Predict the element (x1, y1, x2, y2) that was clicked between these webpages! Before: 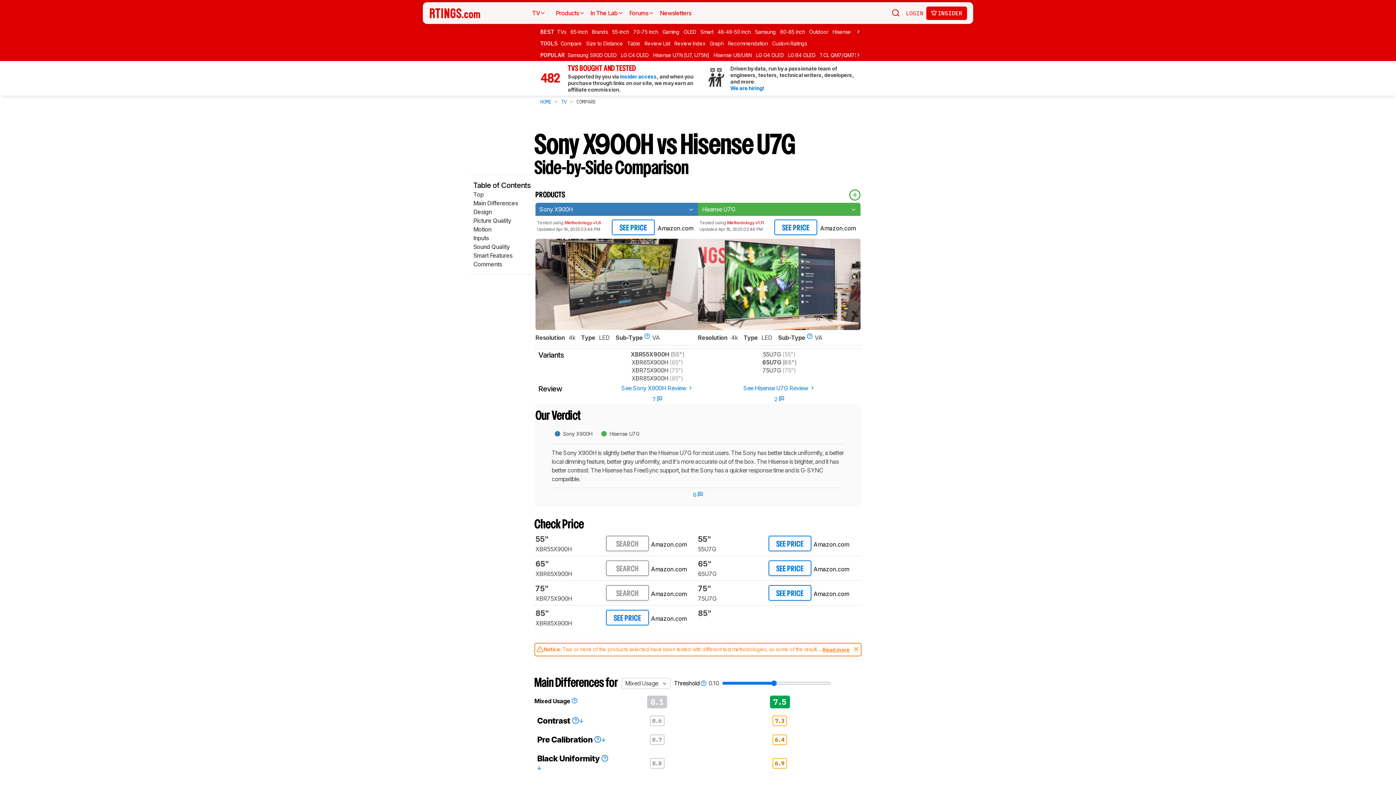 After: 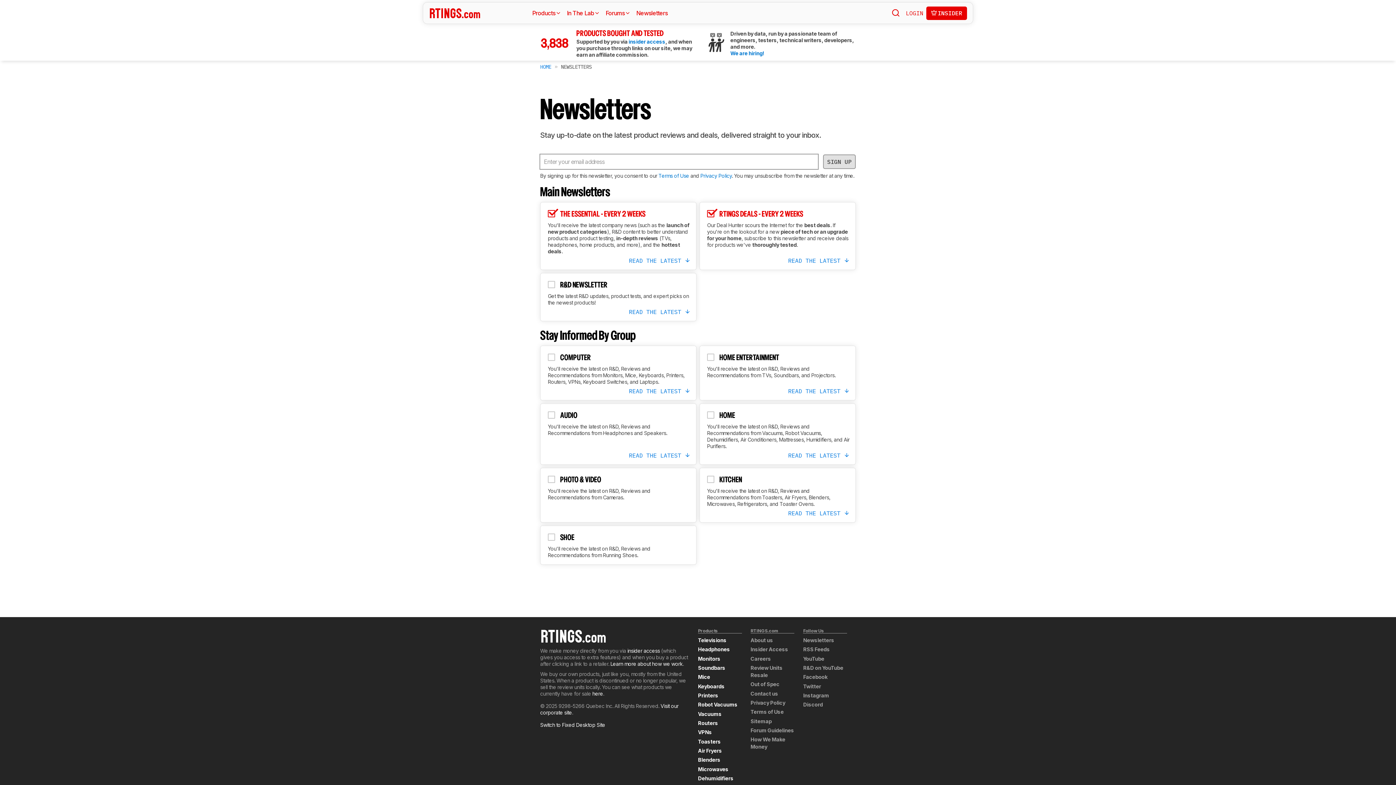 Action: label: Newsletters bbox: (657, 6, 694, 19)